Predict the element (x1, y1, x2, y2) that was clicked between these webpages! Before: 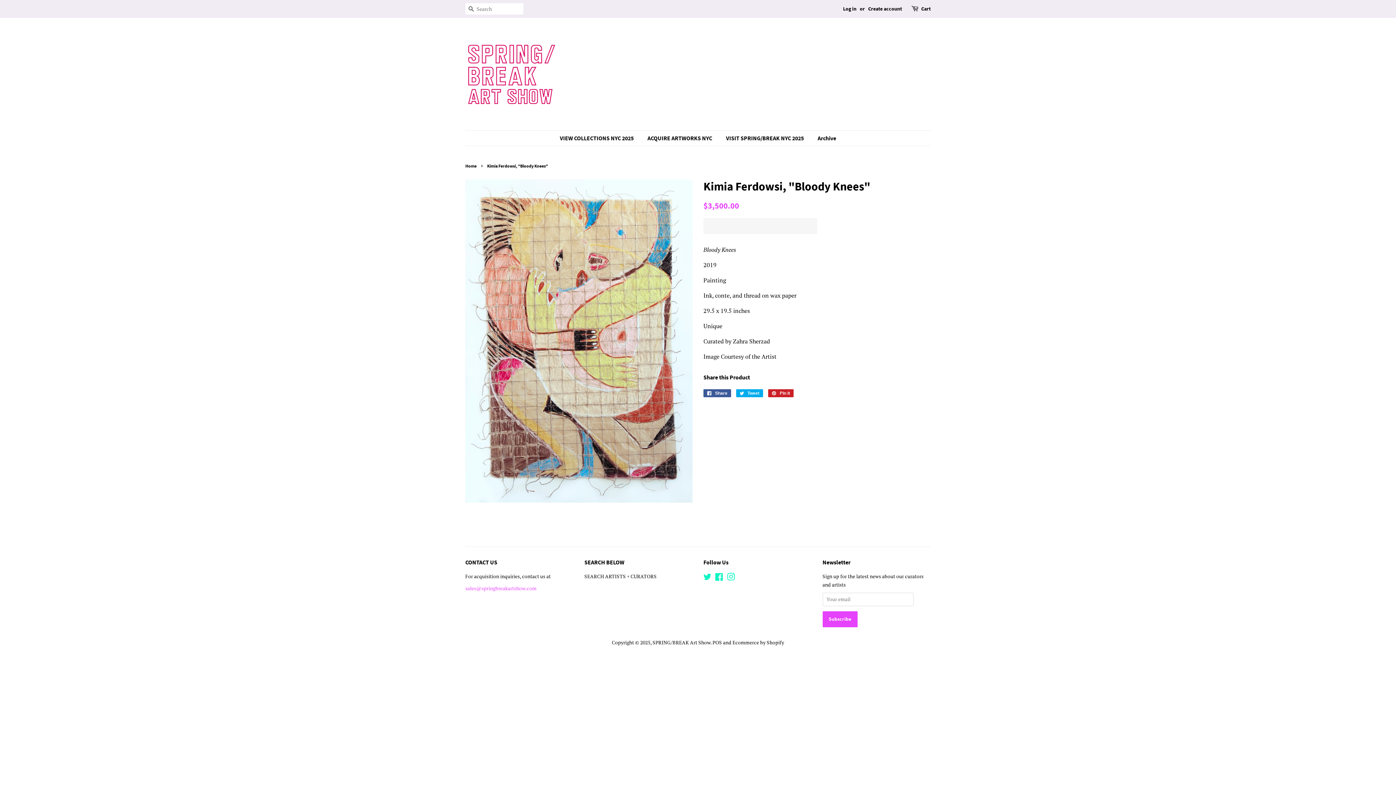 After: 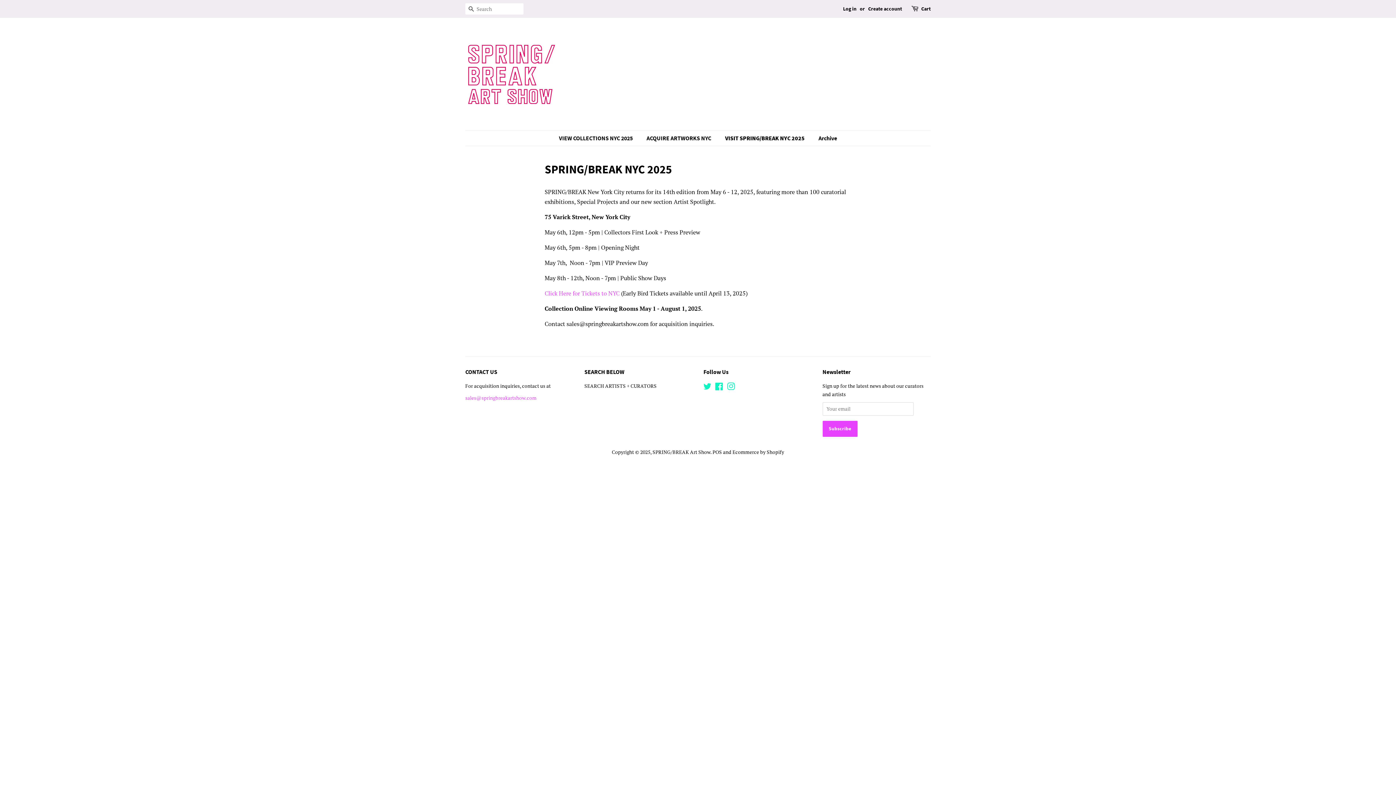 Action: label: VISIT SPRING/BREAK NYC 2025 bbox: (720, 130, 811, 145)